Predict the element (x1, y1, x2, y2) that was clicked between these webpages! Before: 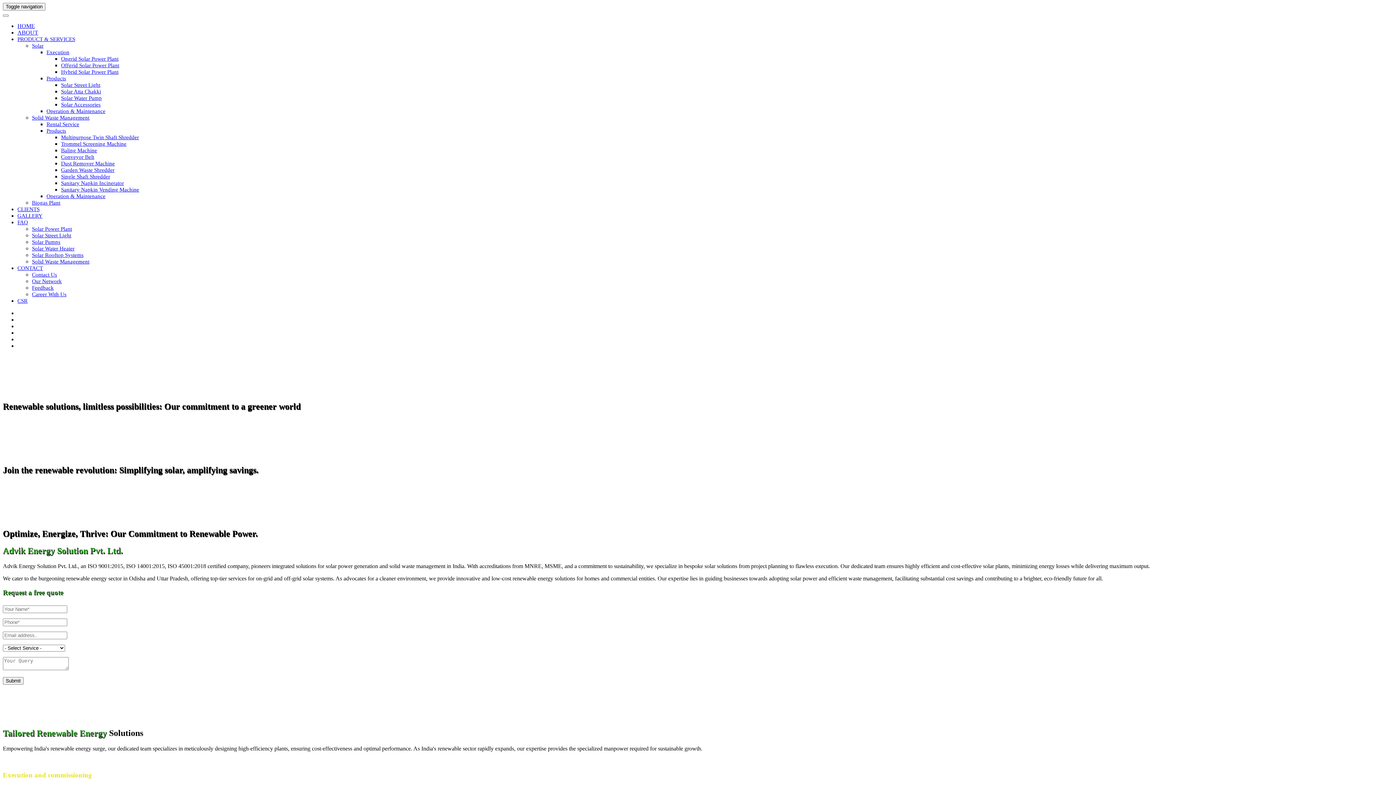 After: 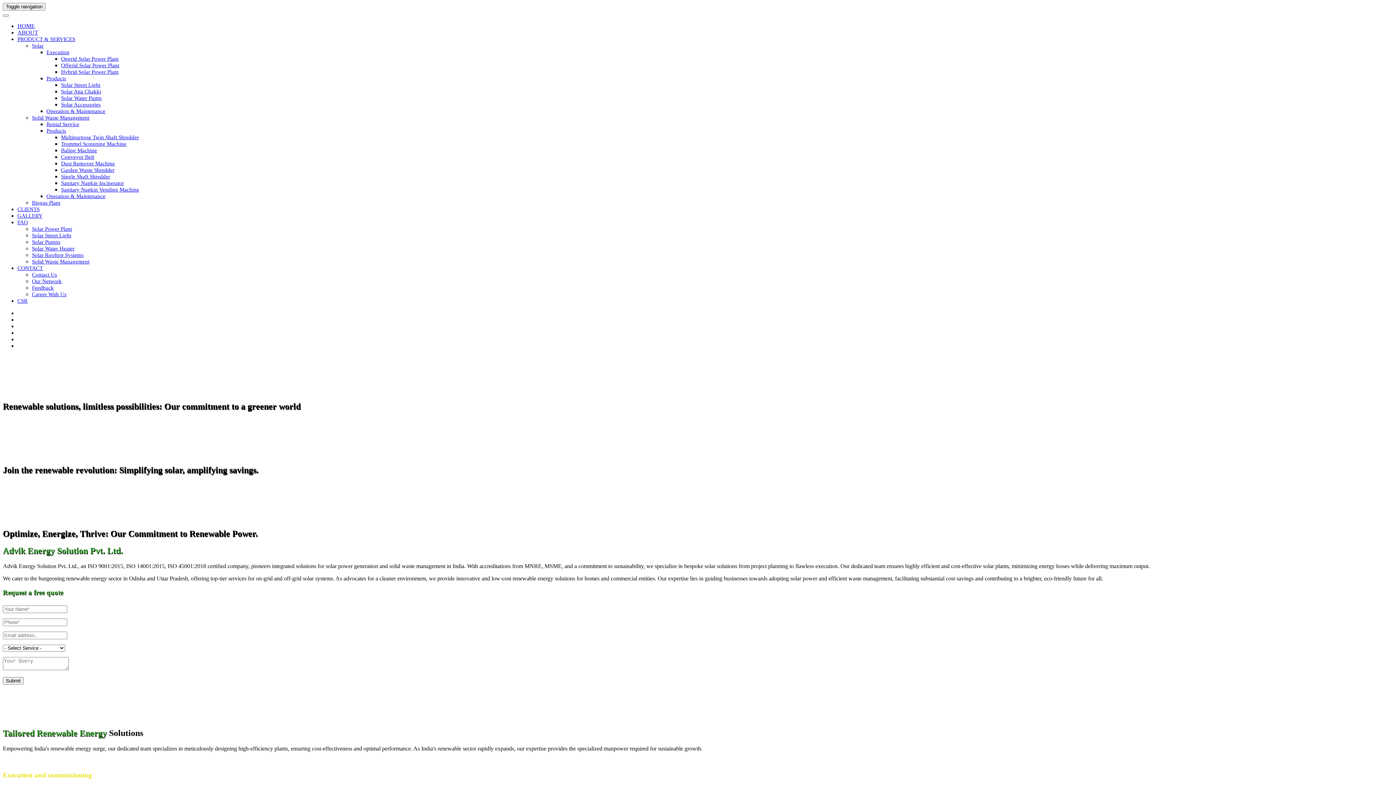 Action: label: Solid Waste Management bbox: (32, 258, 89, 264)